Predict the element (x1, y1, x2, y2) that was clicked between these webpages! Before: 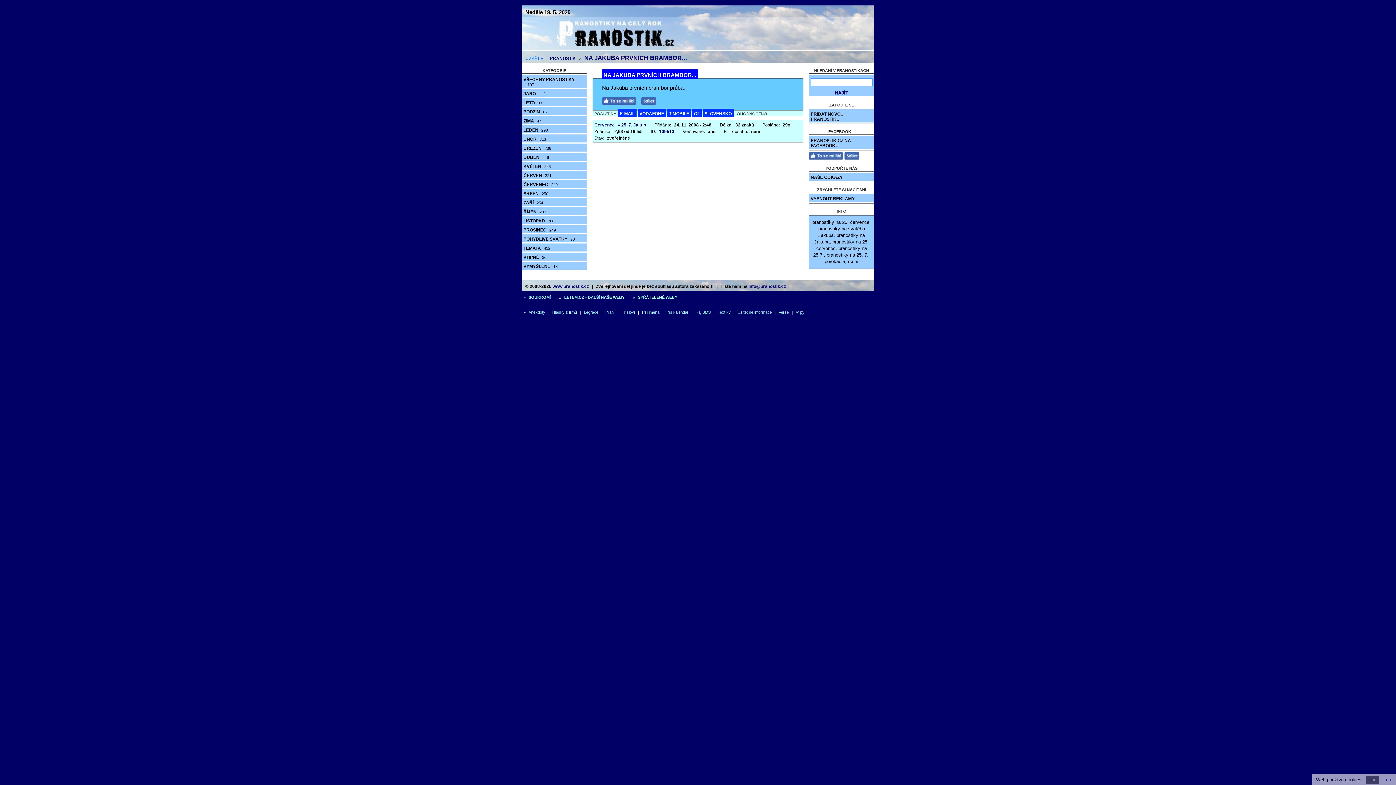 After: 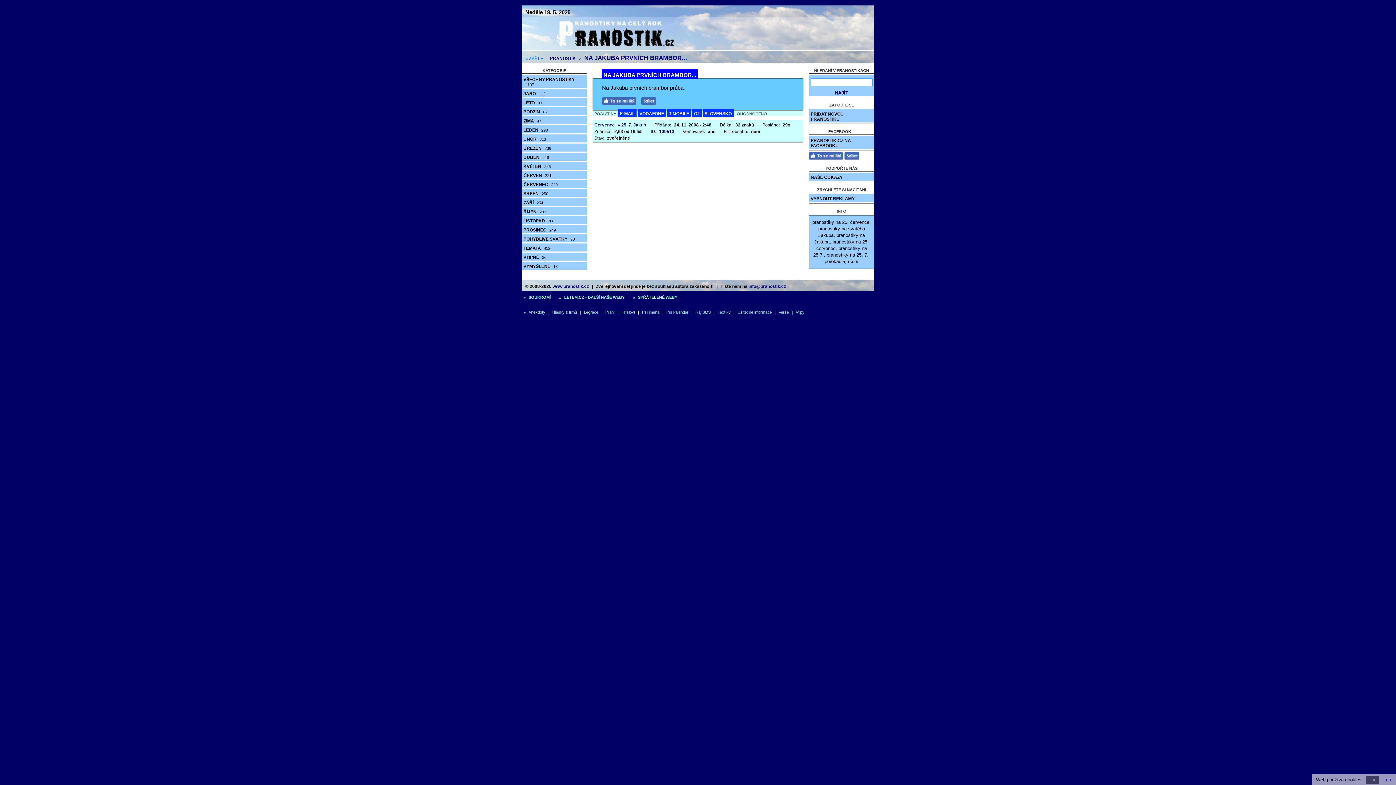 Action: bbox: (659, 129, 674, 134) label: 109513